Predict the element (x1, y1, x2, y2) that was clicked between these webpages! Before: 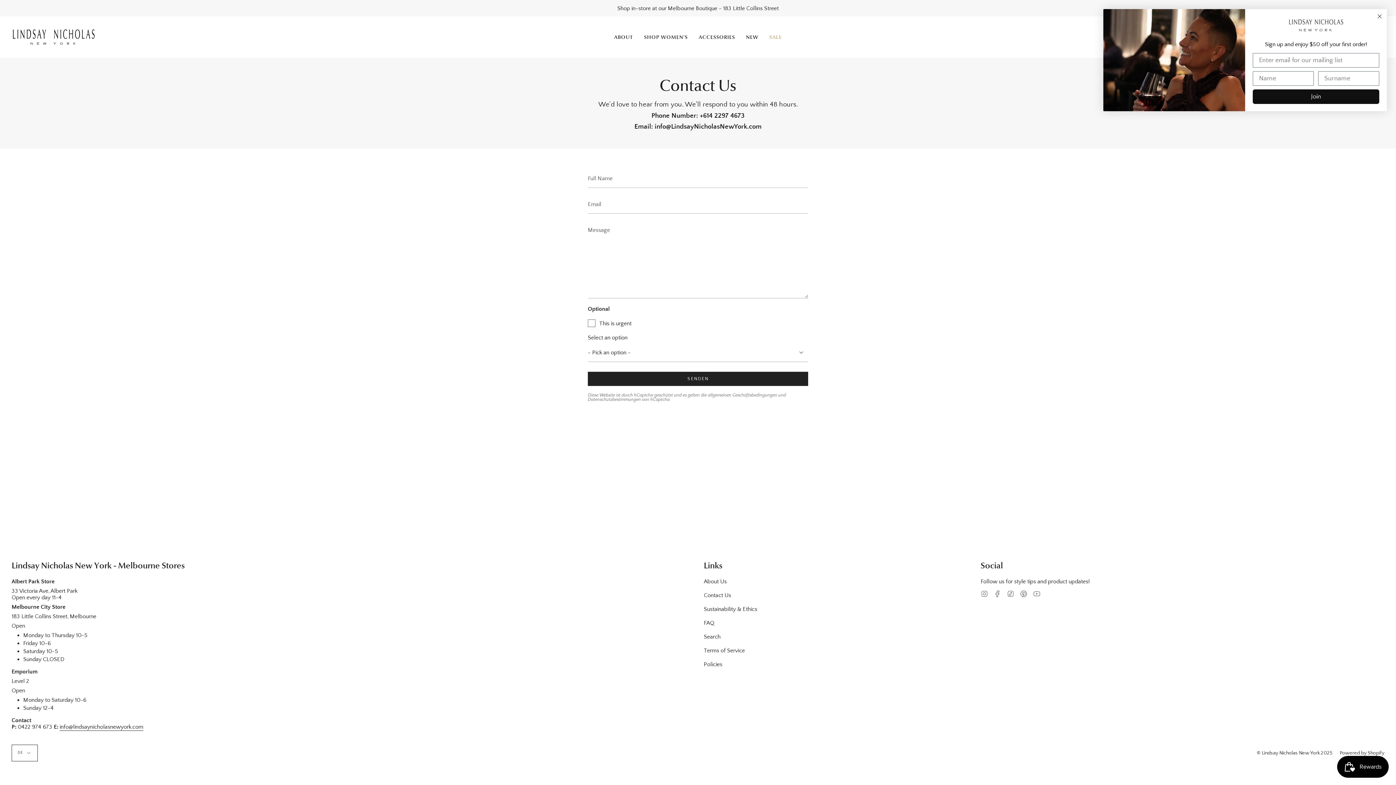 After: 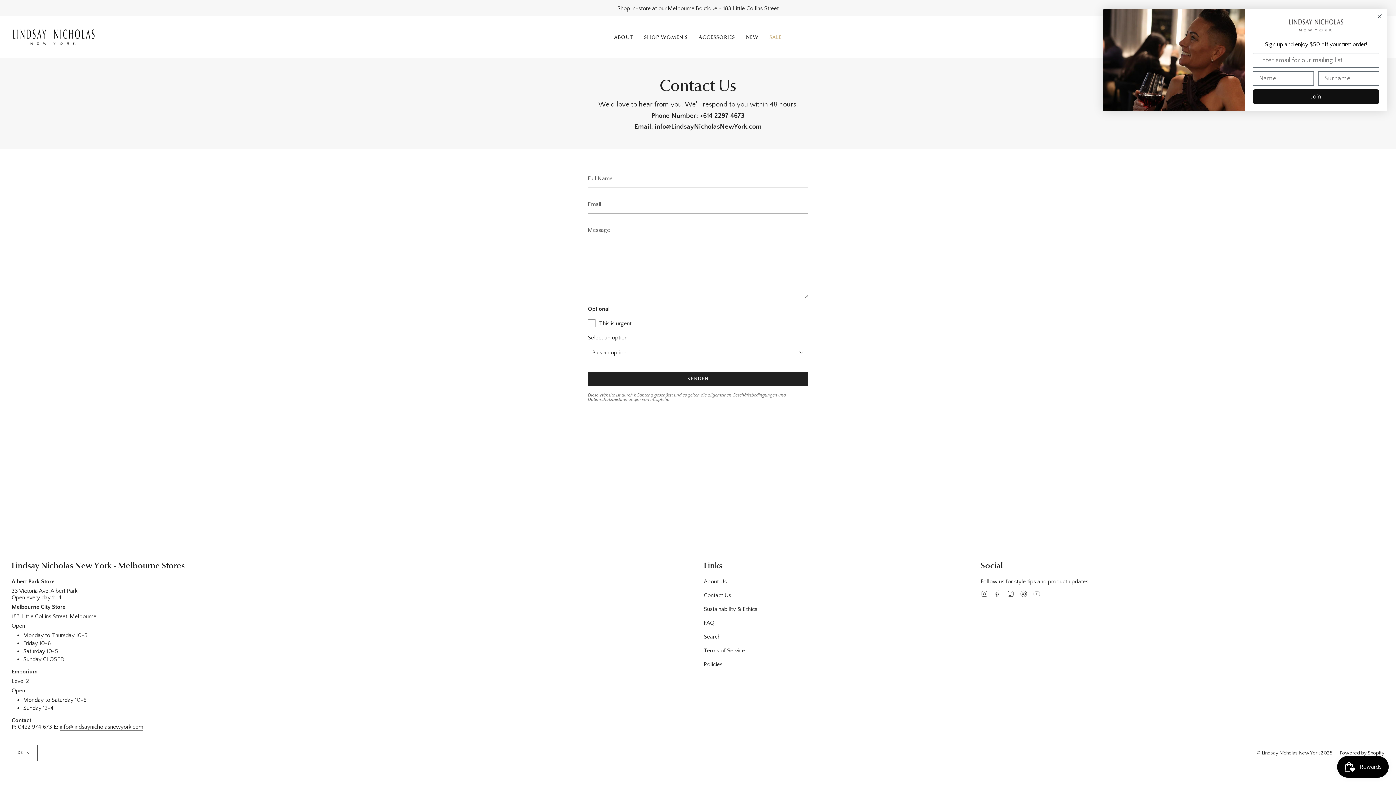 Action: label: YouTube bbox: (1033, 590, 1040, 597)